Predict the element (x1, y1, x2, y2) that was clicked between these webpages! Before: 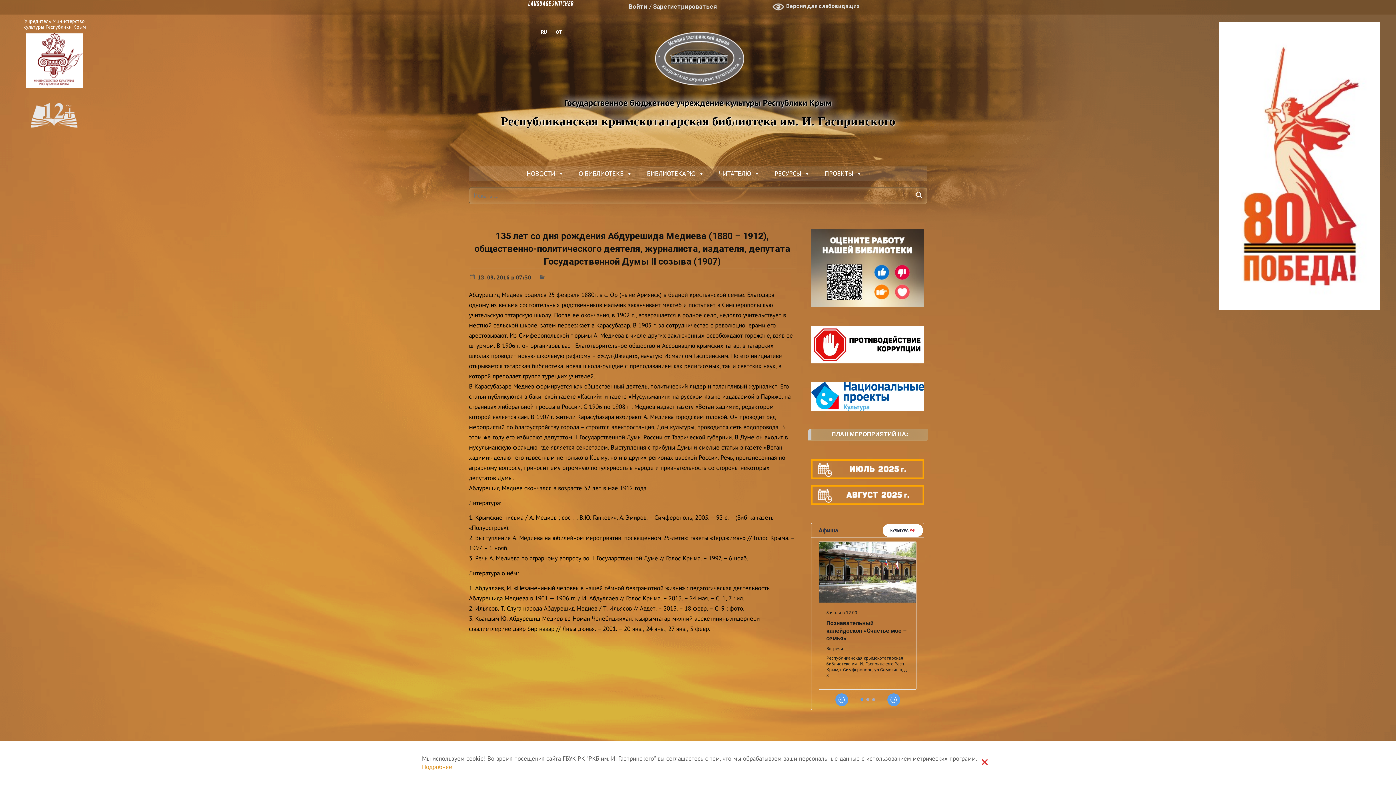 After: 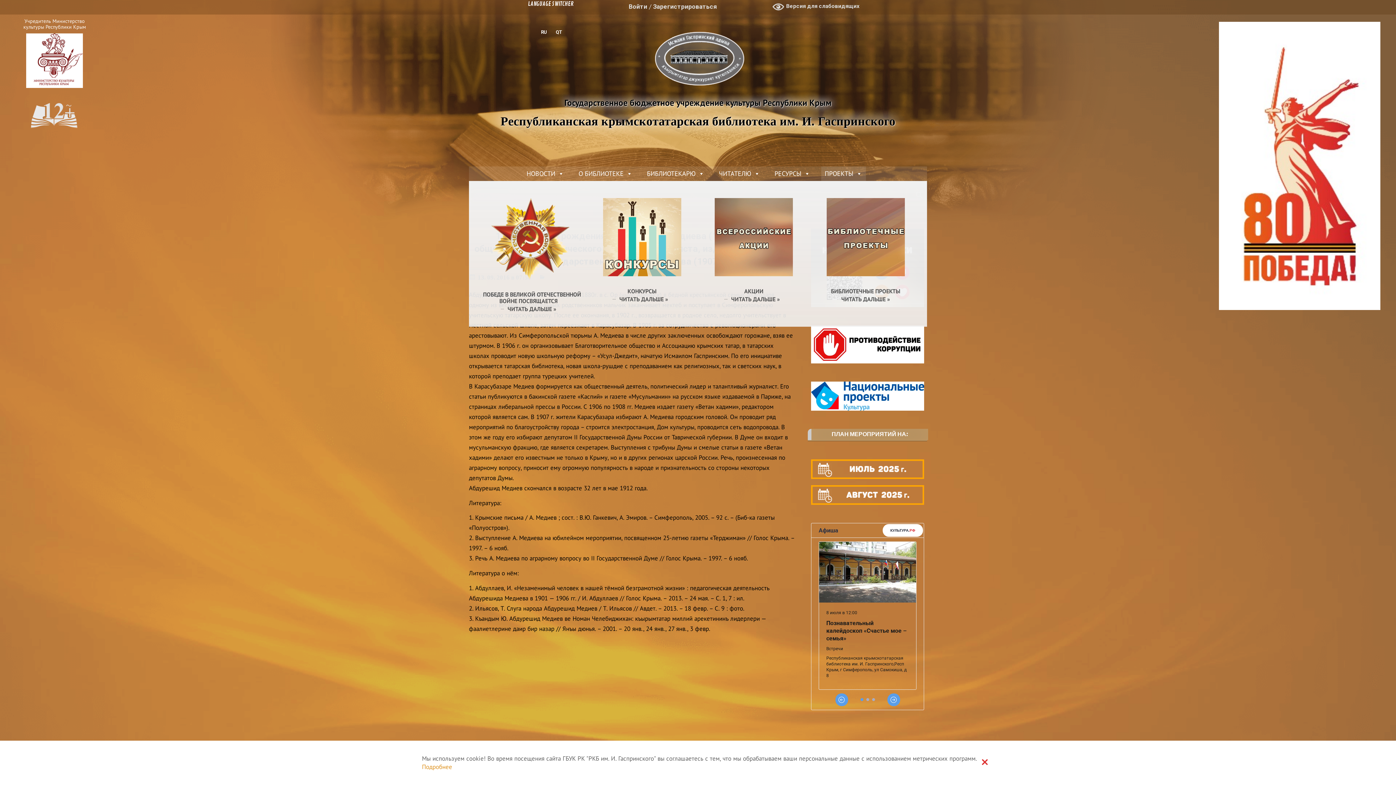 Action: bbox: (821, 166, 866, 181) label: ПРОЕКТЫ